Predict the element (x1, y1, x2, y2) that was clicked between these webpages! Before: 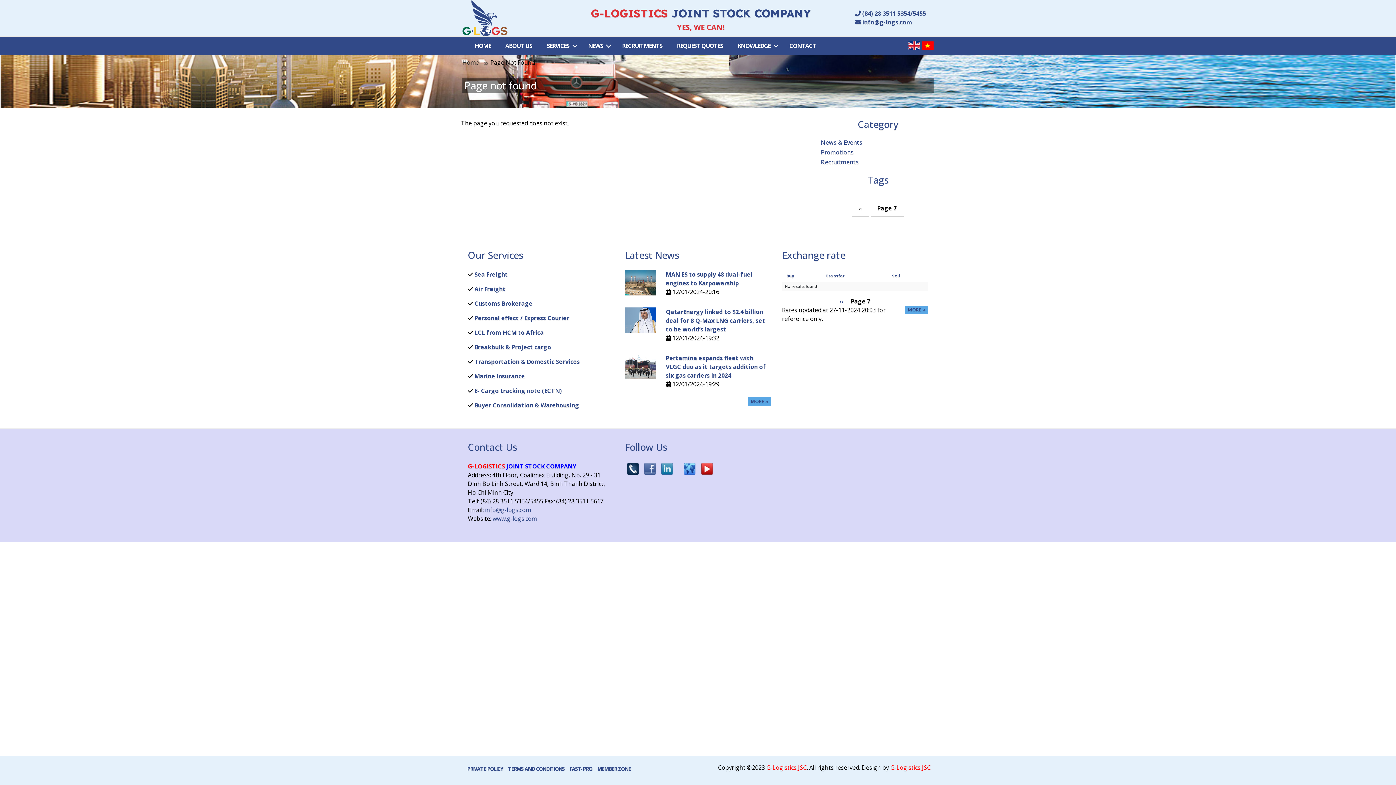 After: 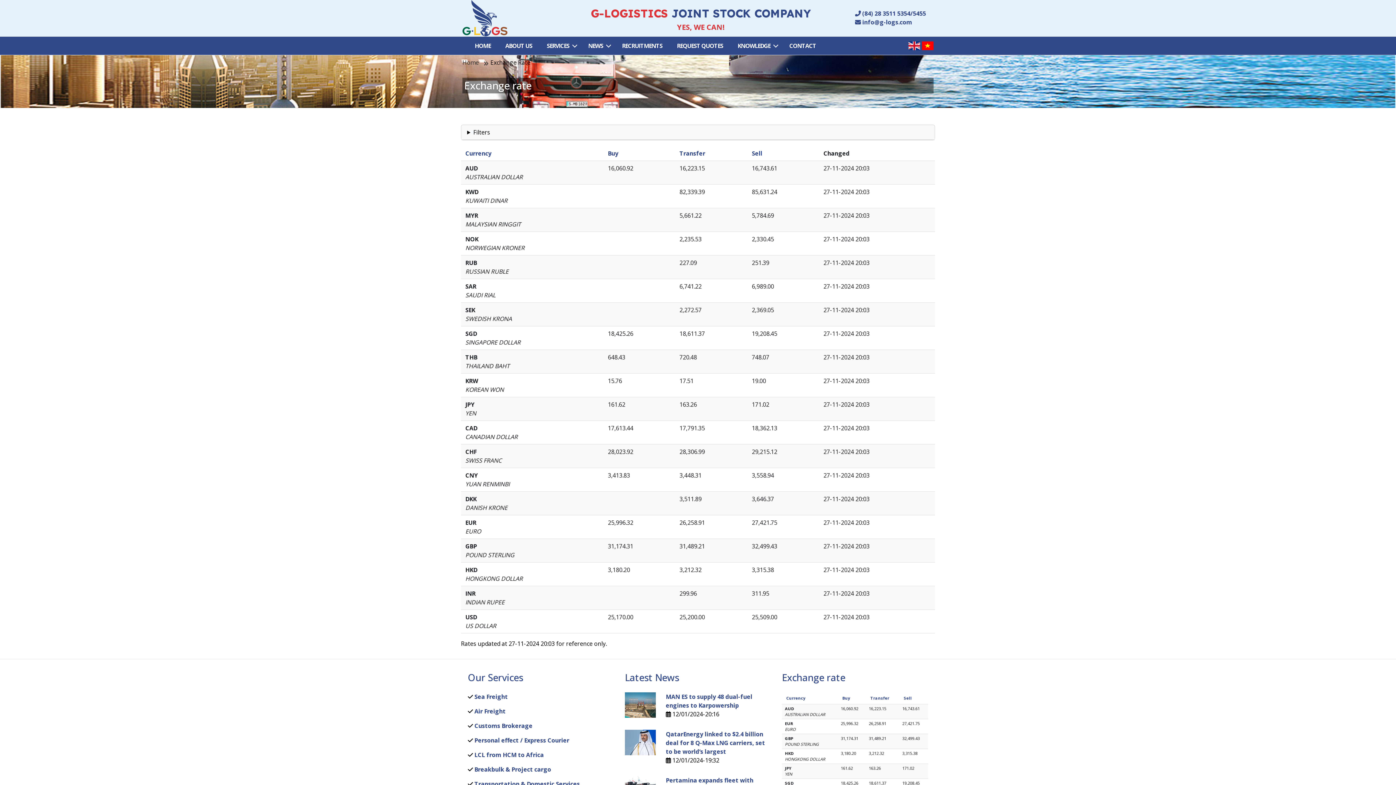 Action: bbox: (908, 306, 925, 313) label: MORE ››